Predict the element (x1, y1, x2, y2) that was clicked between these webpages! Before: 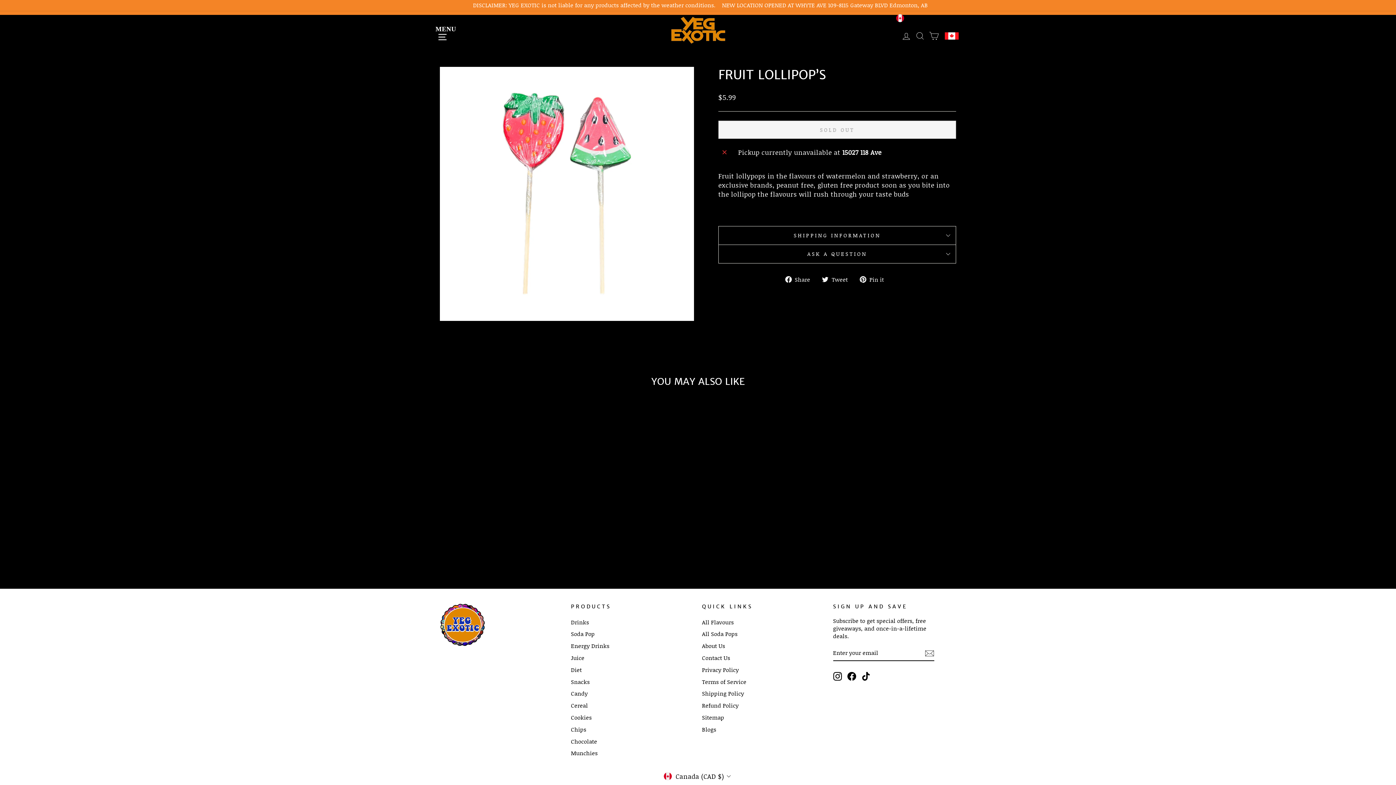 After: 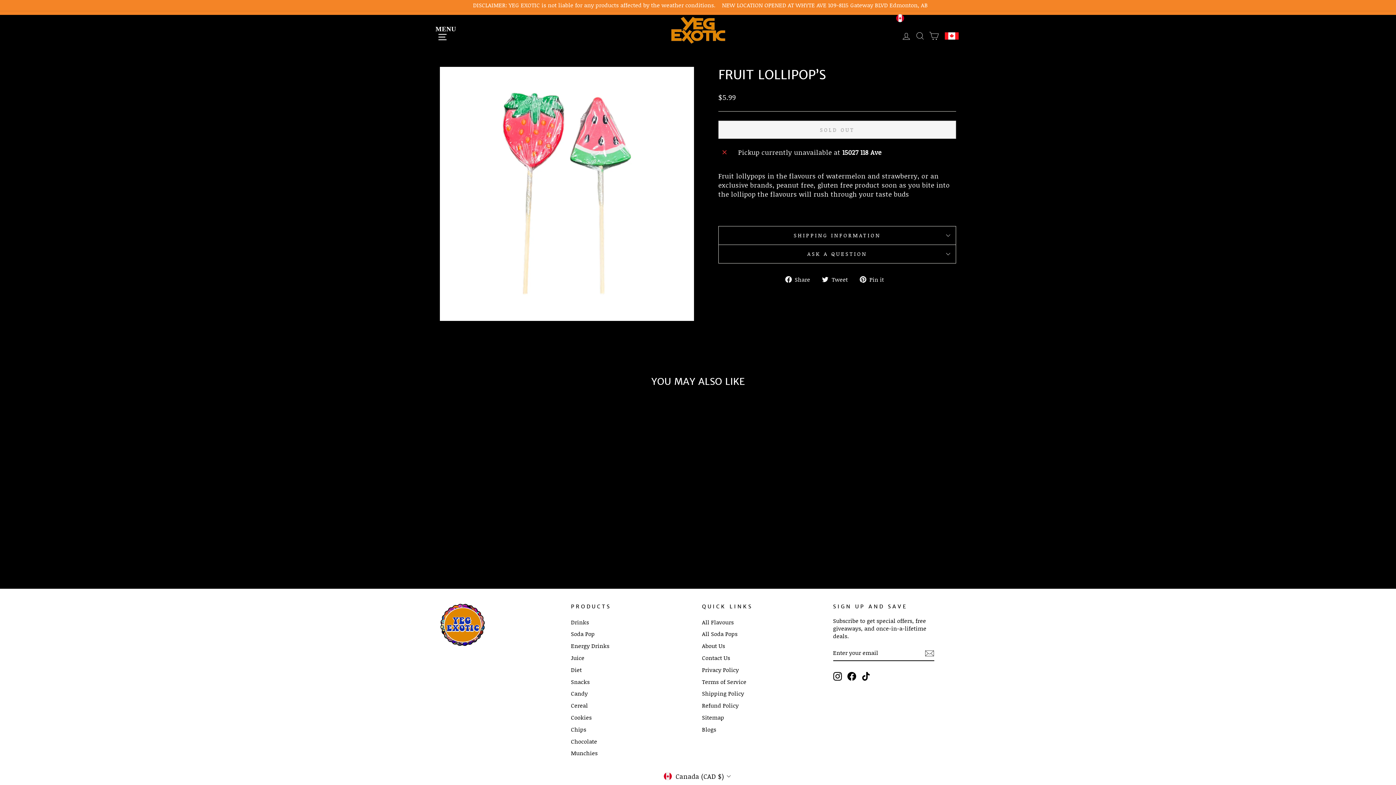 Action: label:  Pin it
Pin on Pinterest bbox: (860, 274, 889, 283)